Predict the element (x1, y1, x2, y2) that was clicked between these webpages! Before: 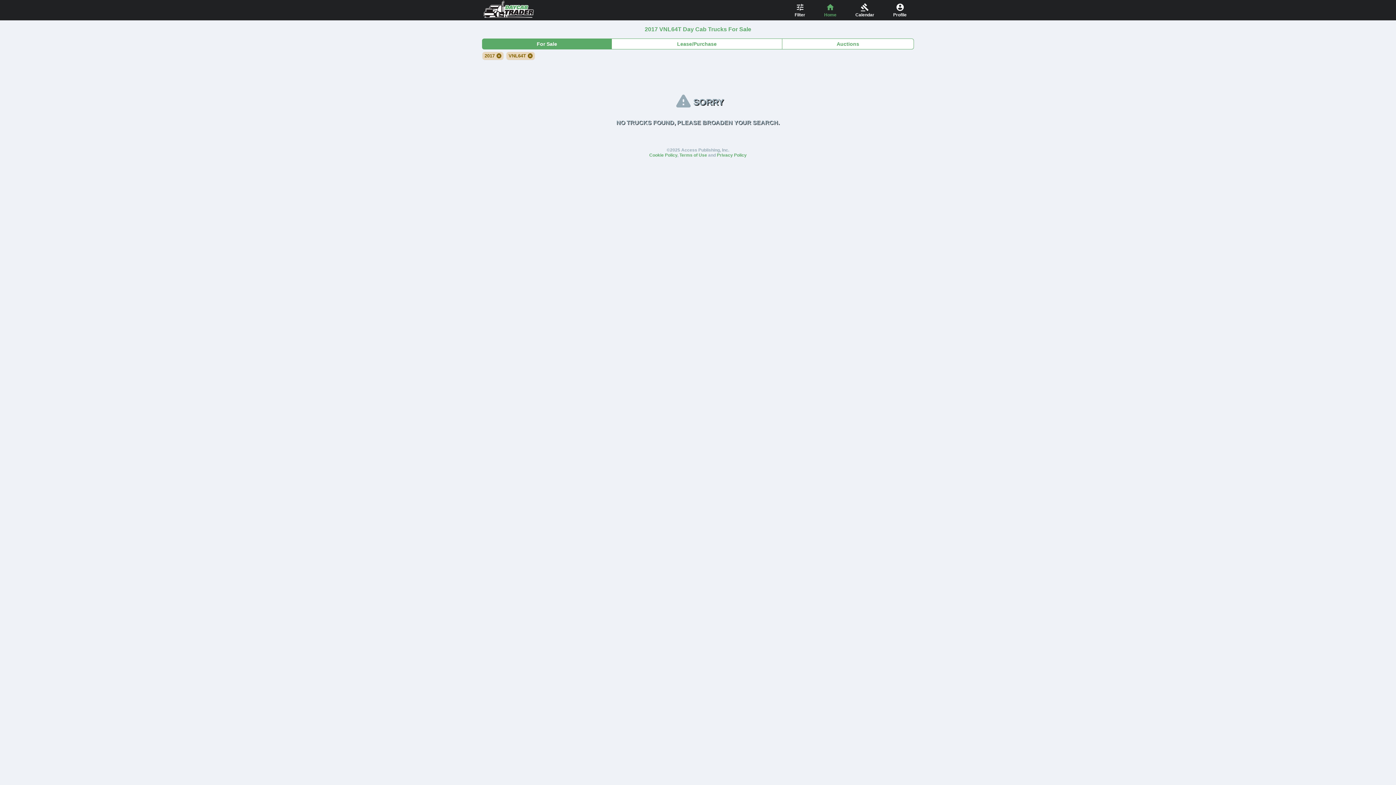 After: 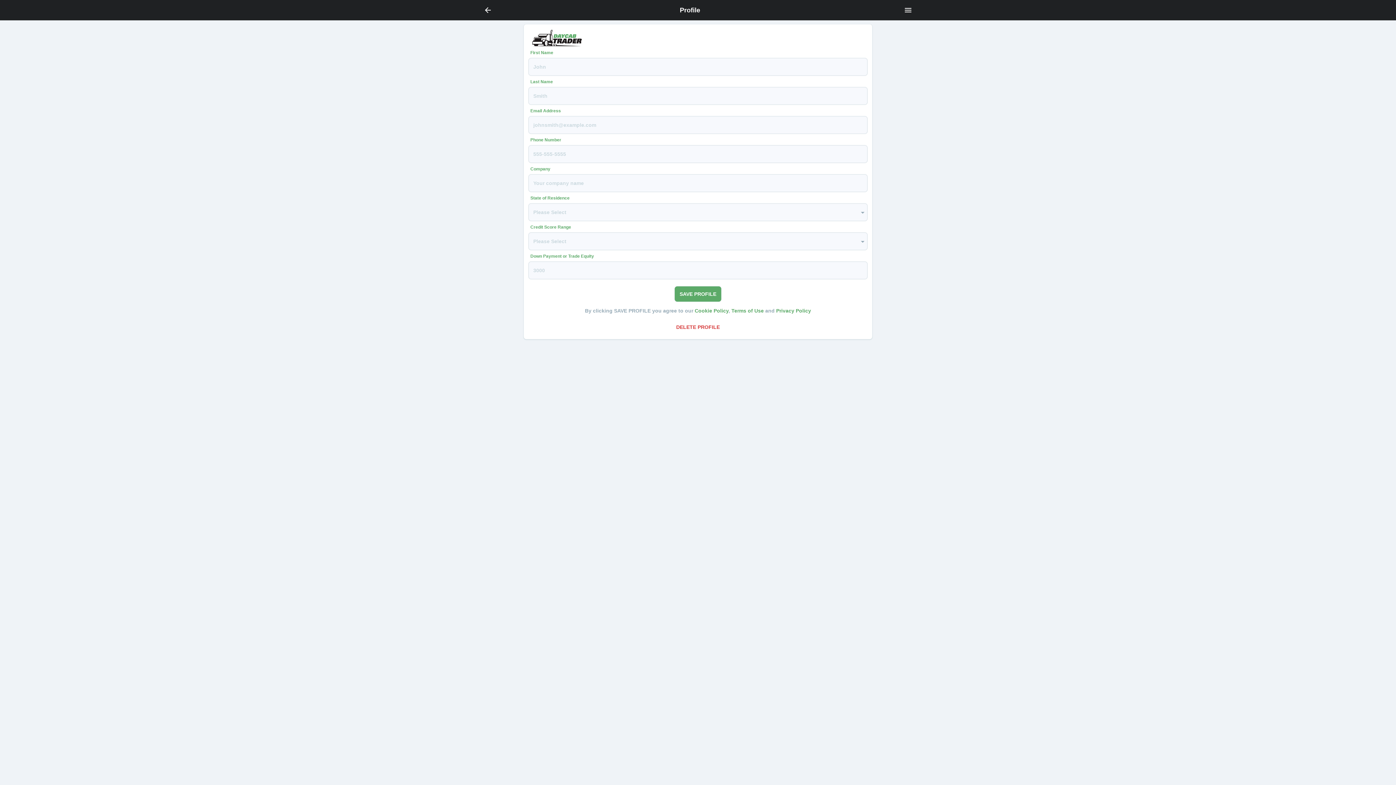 Action: bbox: (884, 2, 916, 20) label: Profile